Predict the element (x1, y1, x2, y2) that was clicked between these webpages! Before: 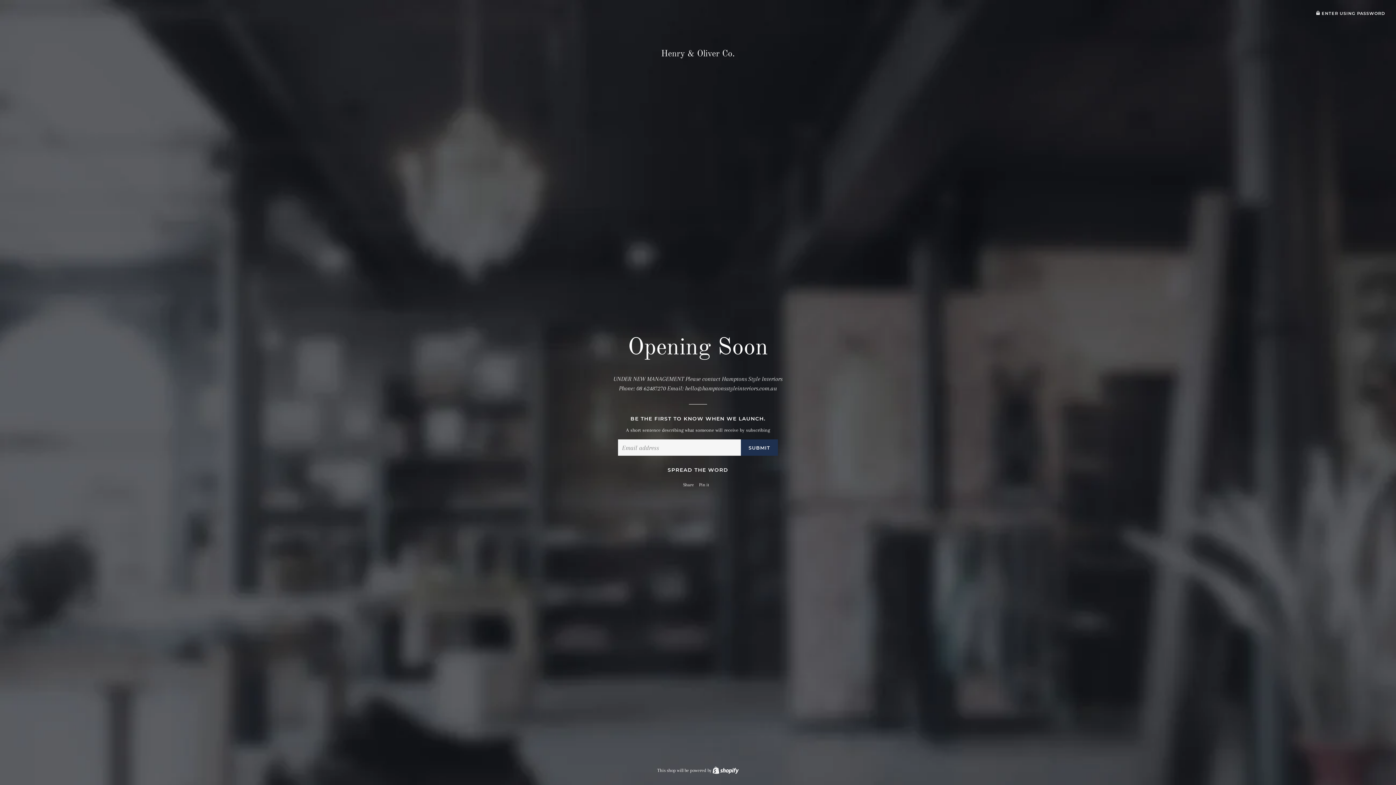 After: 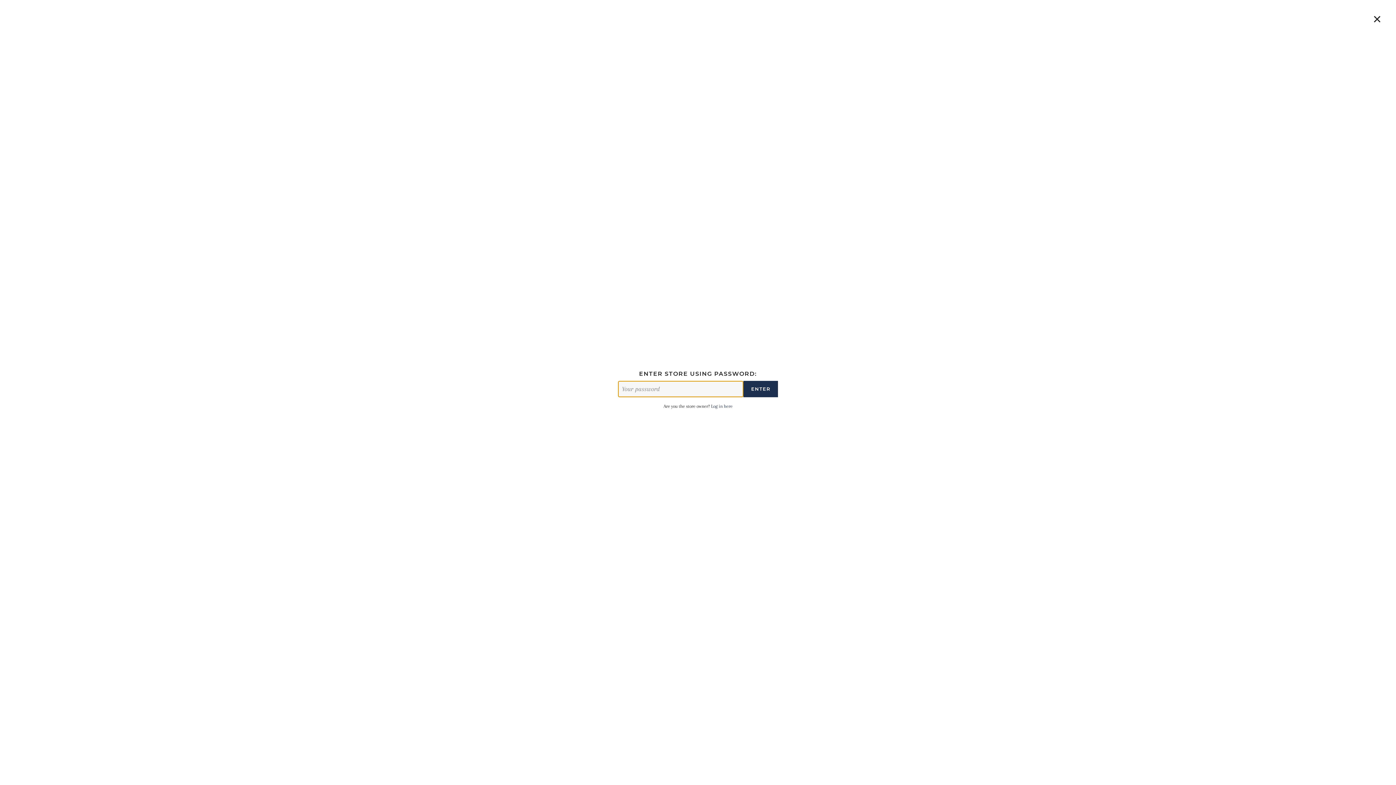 Action: bbox: (1316, 10, 1385, 16) label:  ENTER USING PASSWORD